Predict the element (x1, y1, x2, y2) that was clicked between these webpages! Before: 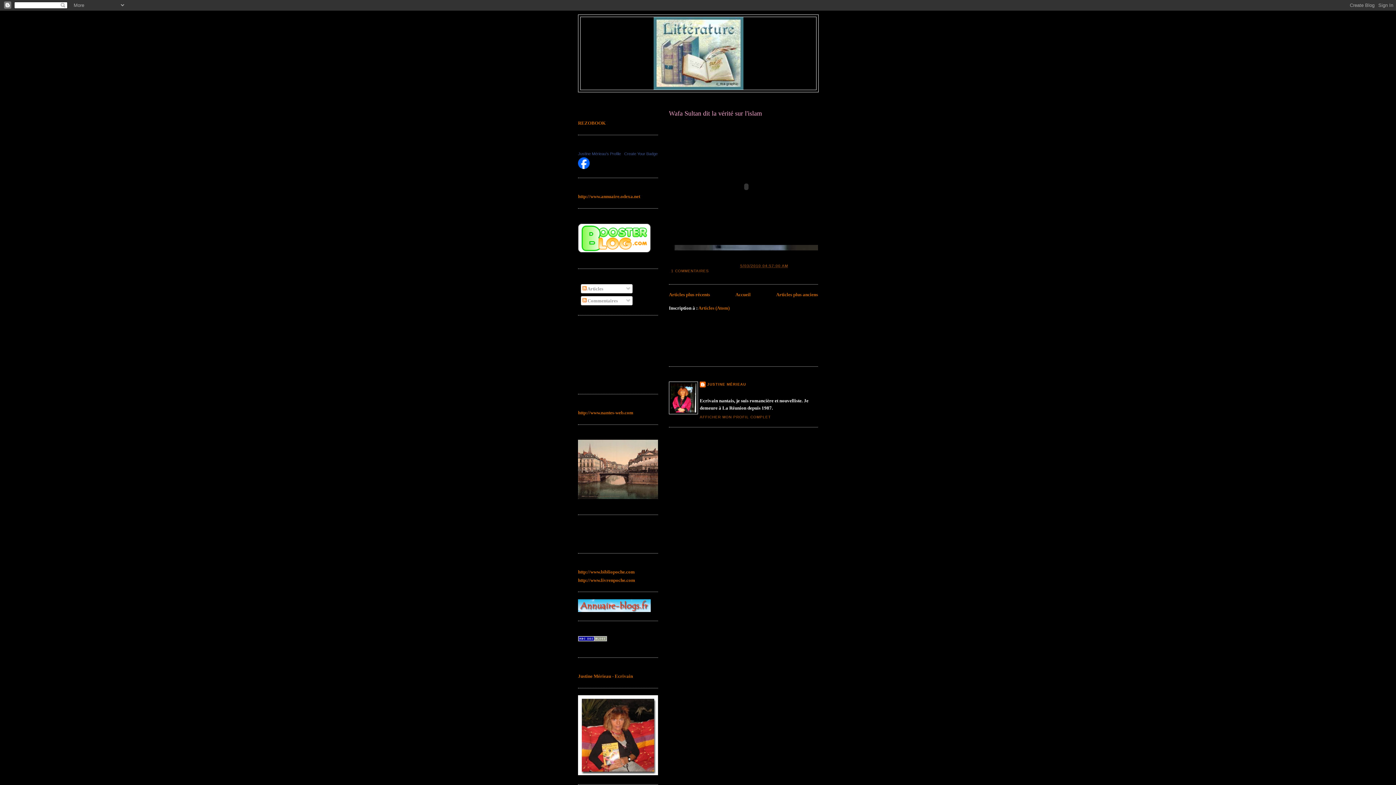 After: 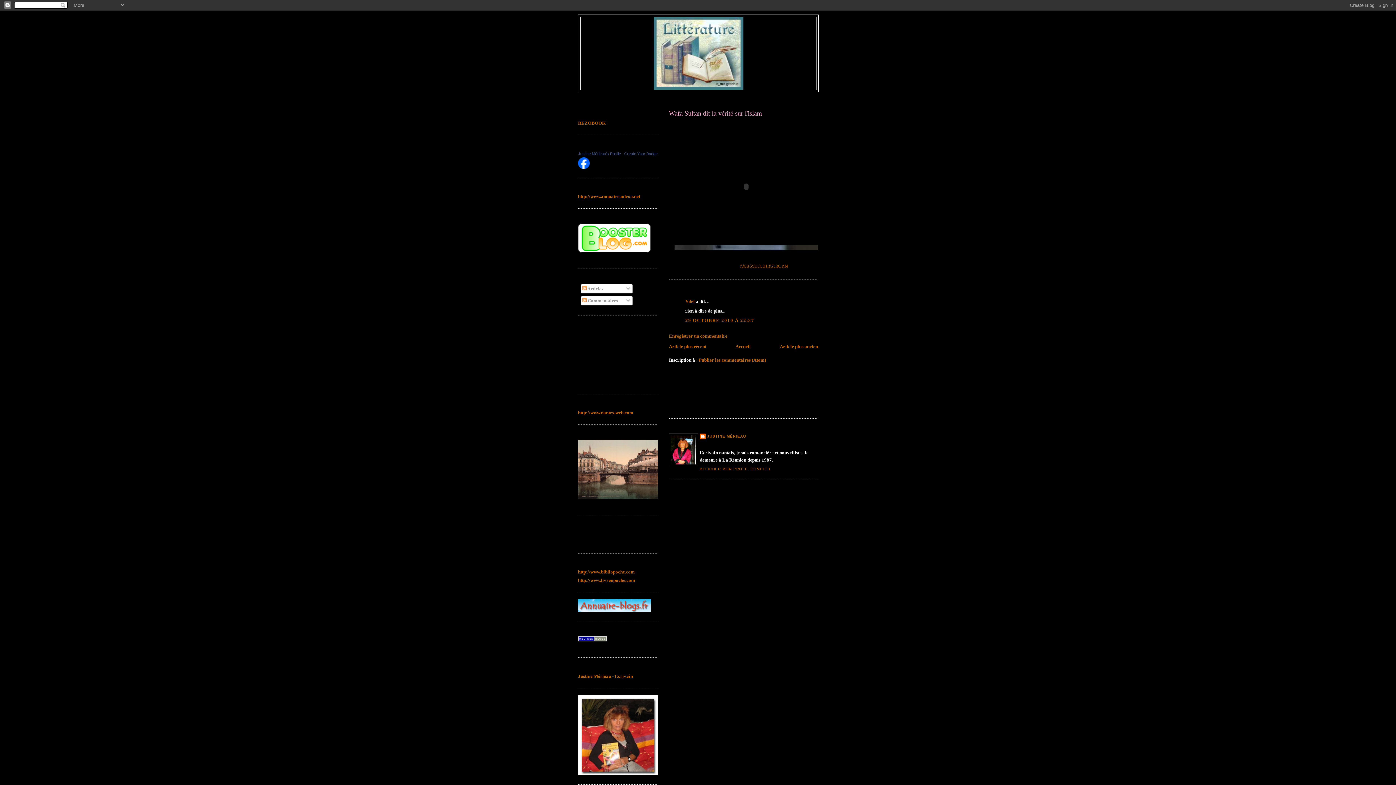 Action: bbox: (740, 263, 788, 267) label: 5/03/2010 04:57:00 AM